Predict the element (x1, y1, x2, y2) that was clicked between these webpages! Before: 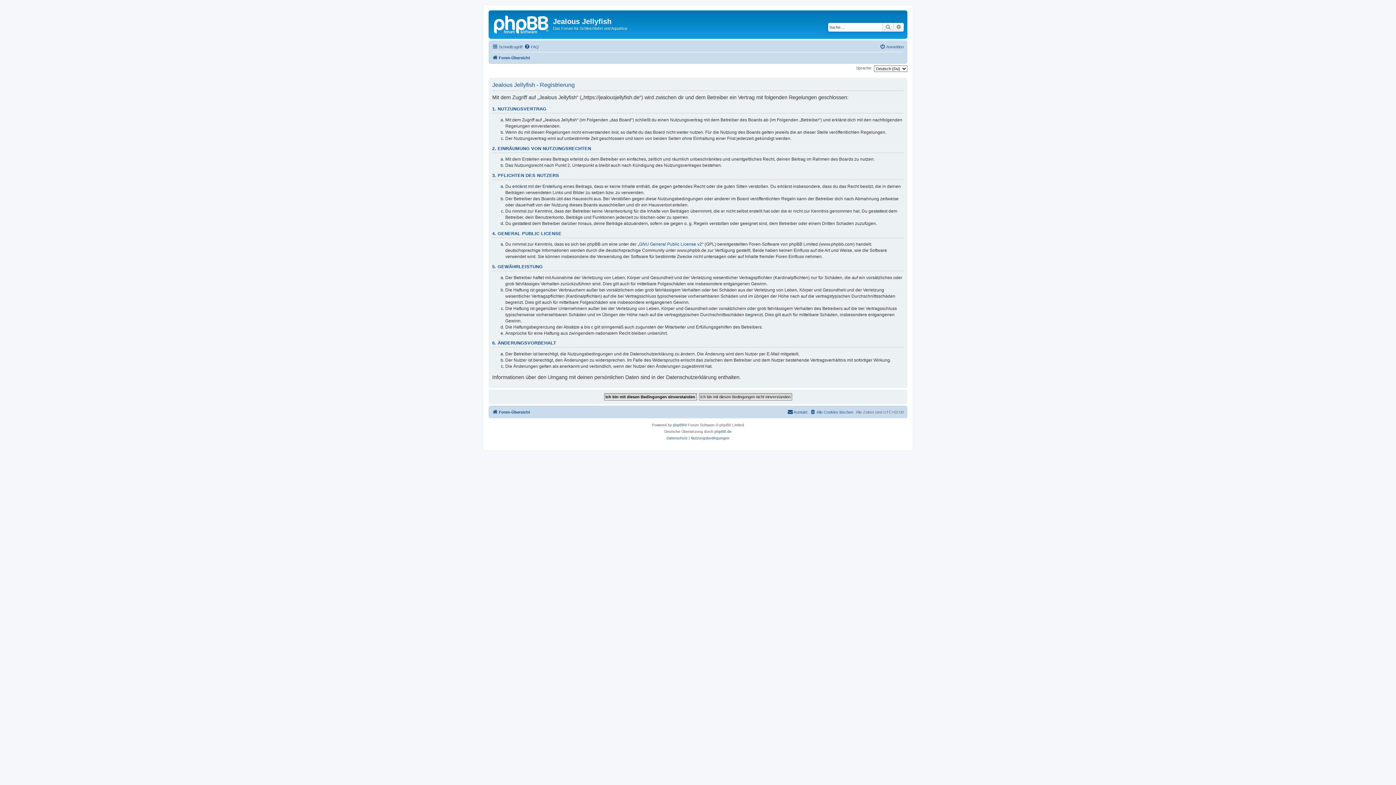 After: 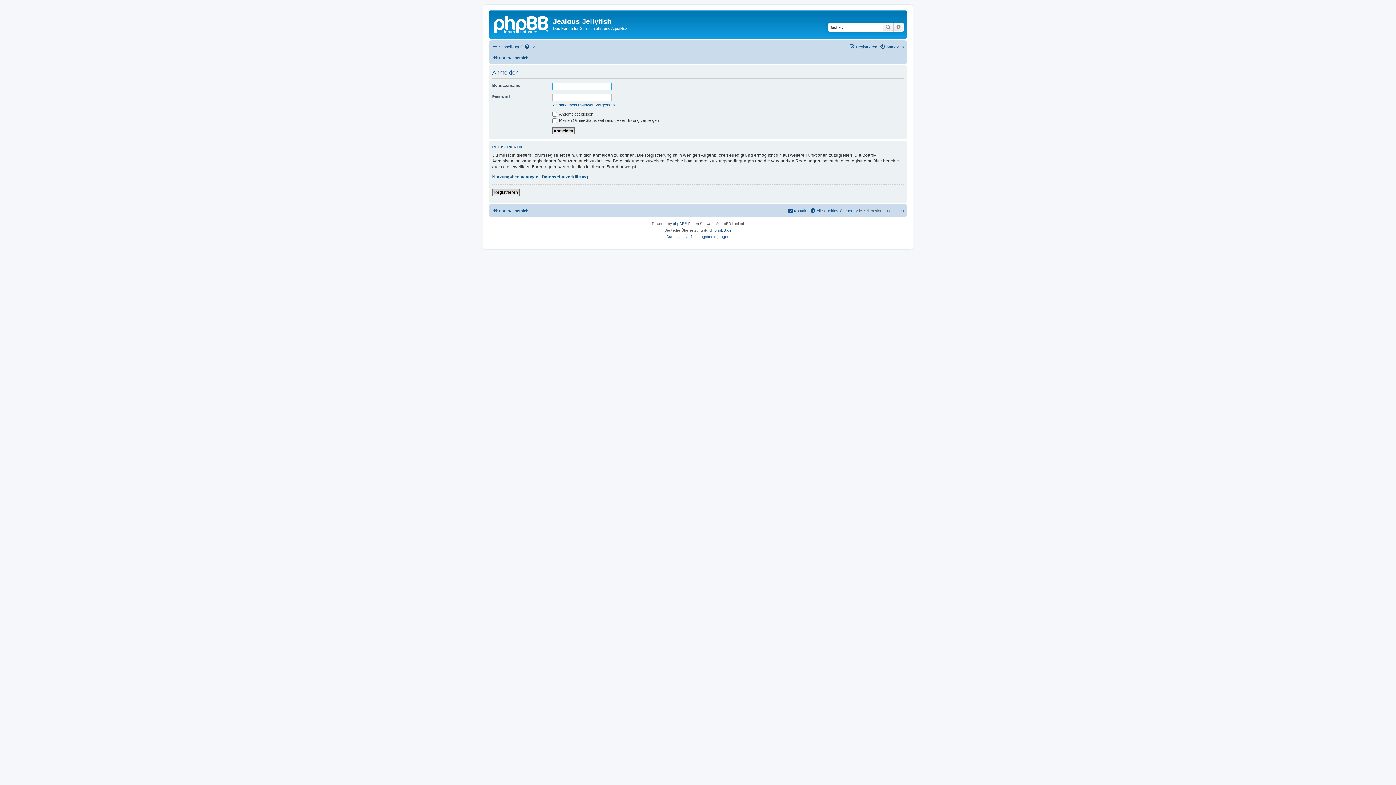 Action: label: Anmelden bbox: (880, 42, 904, 51)